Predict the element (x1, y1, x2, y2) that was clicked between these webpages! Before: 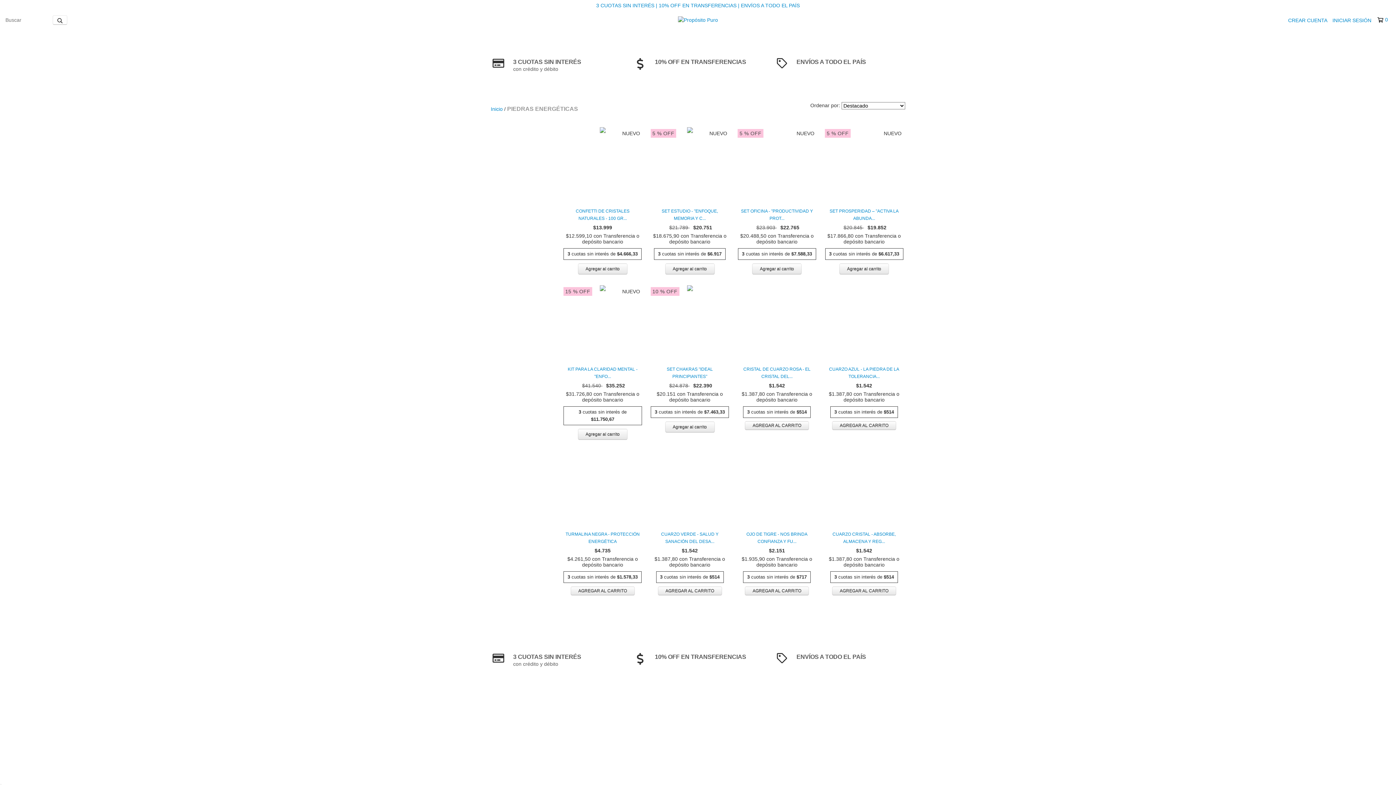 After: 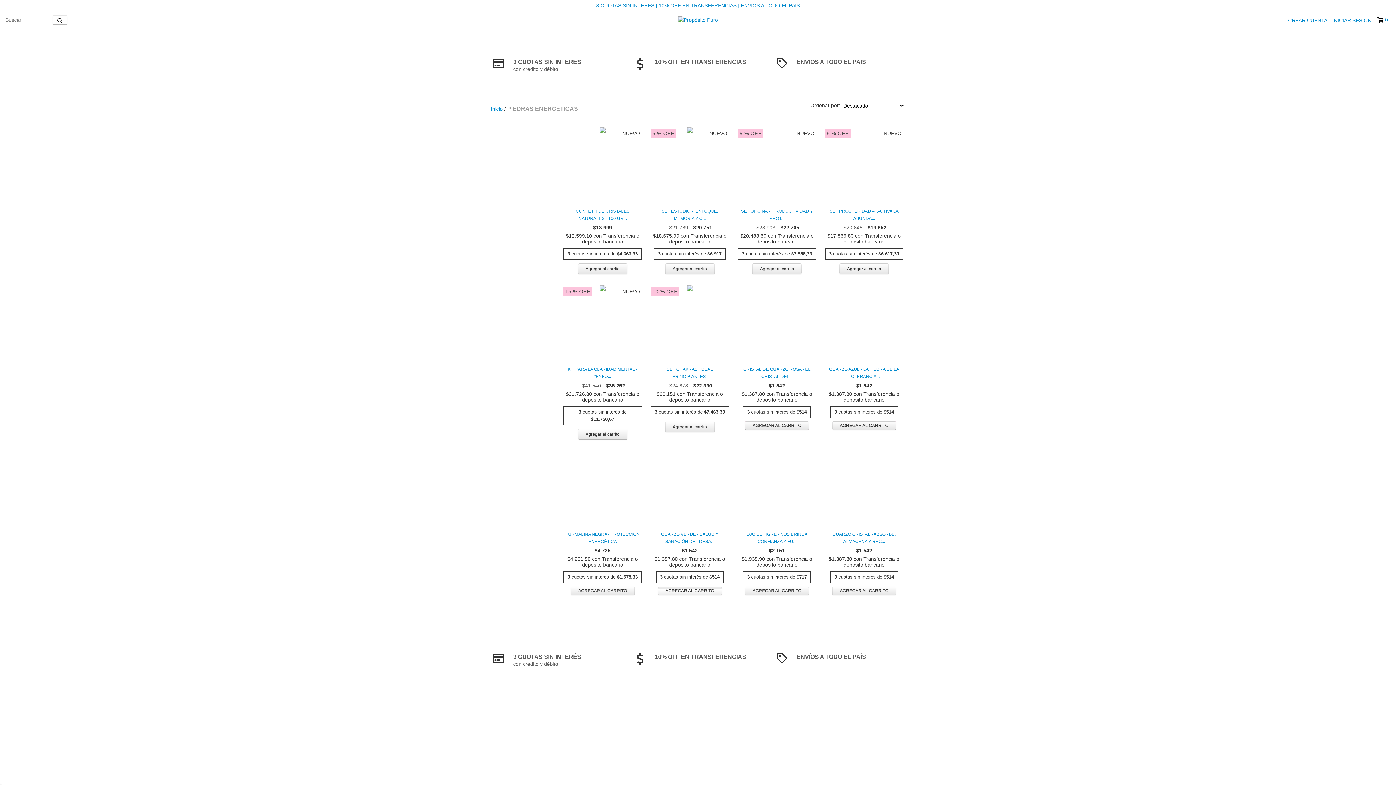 Action: label: Compra rápida de Cuarzo Verde - Salud y sanación del desamor bbox: (658, 586, 722, 595)